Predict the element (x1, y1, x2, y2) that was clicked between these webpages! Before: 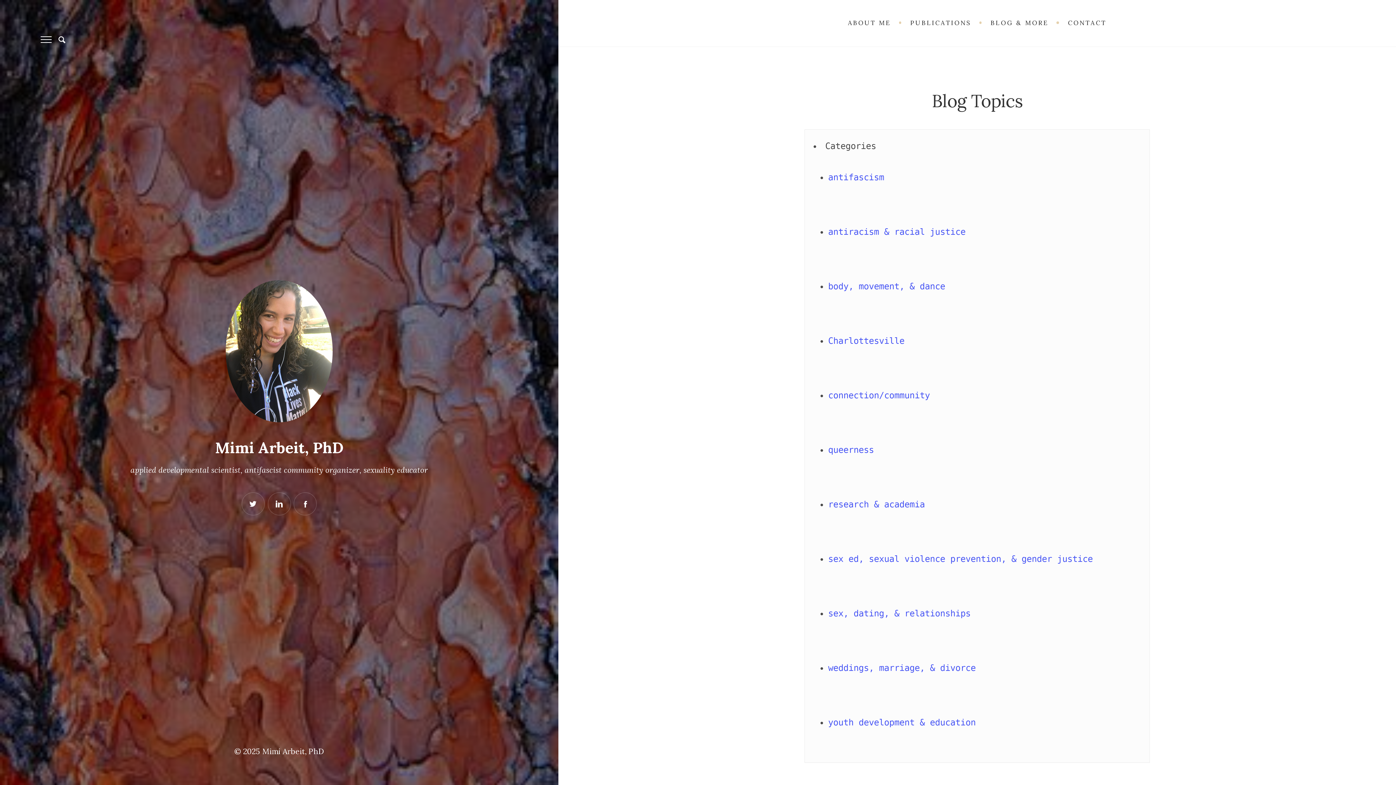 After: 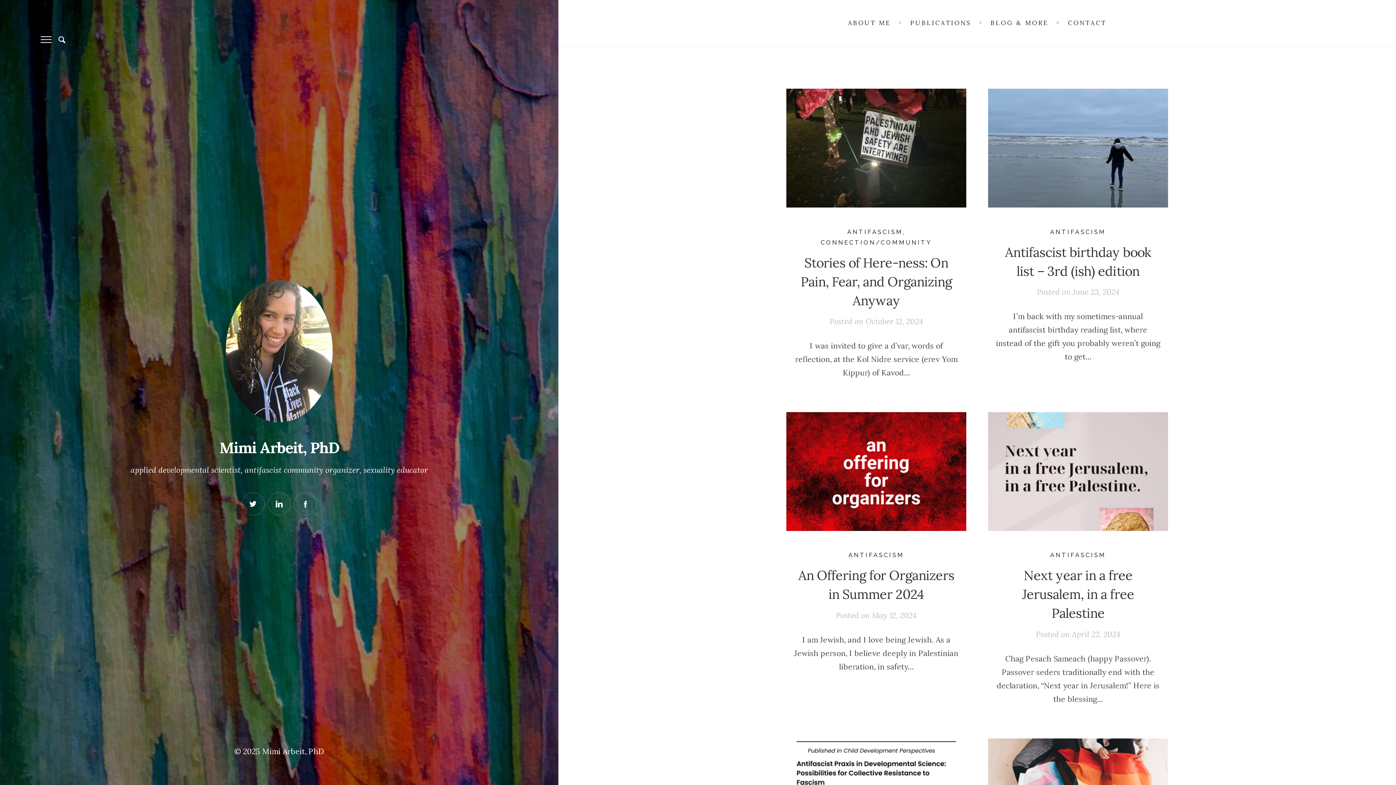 Action: bbox: (215, 438, 343, 457) label: Mimi Arbeit, PhD